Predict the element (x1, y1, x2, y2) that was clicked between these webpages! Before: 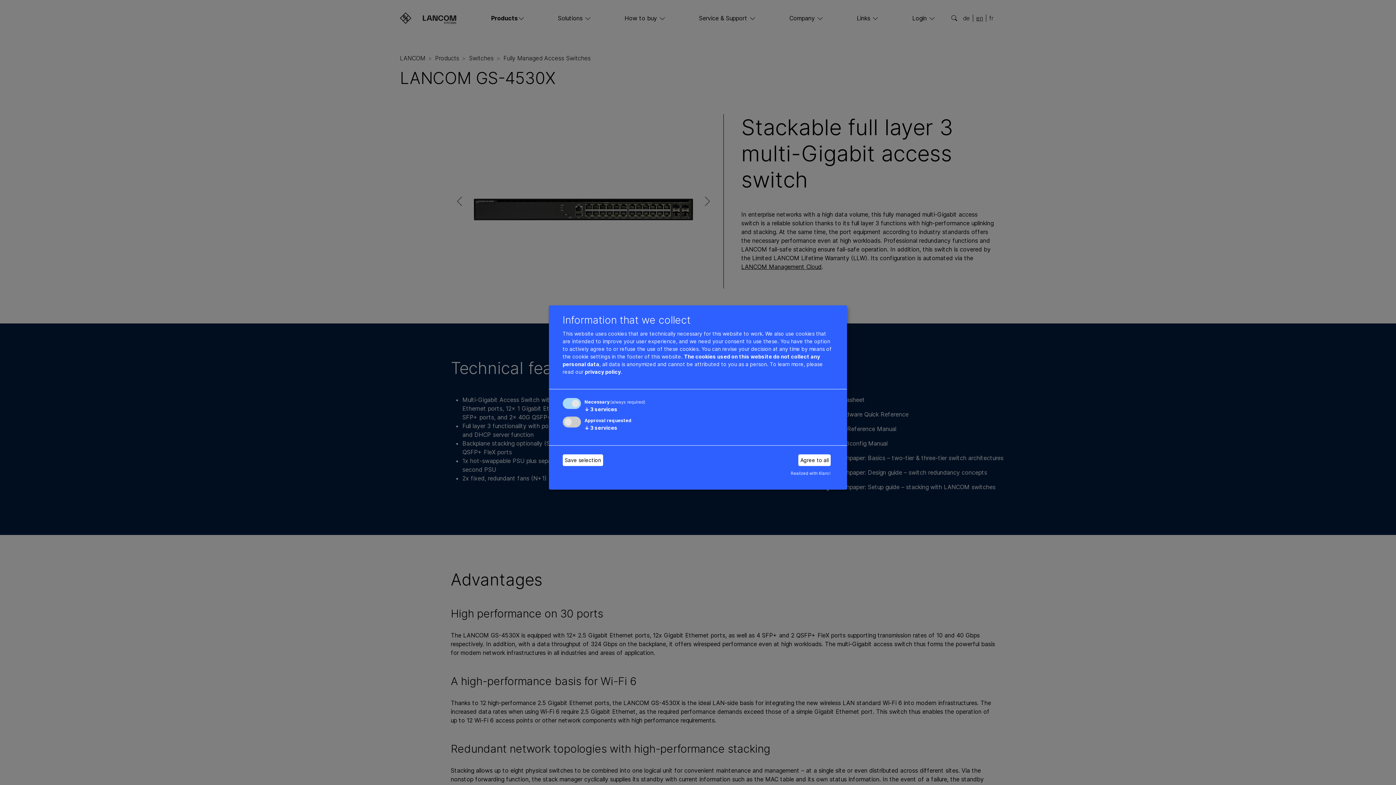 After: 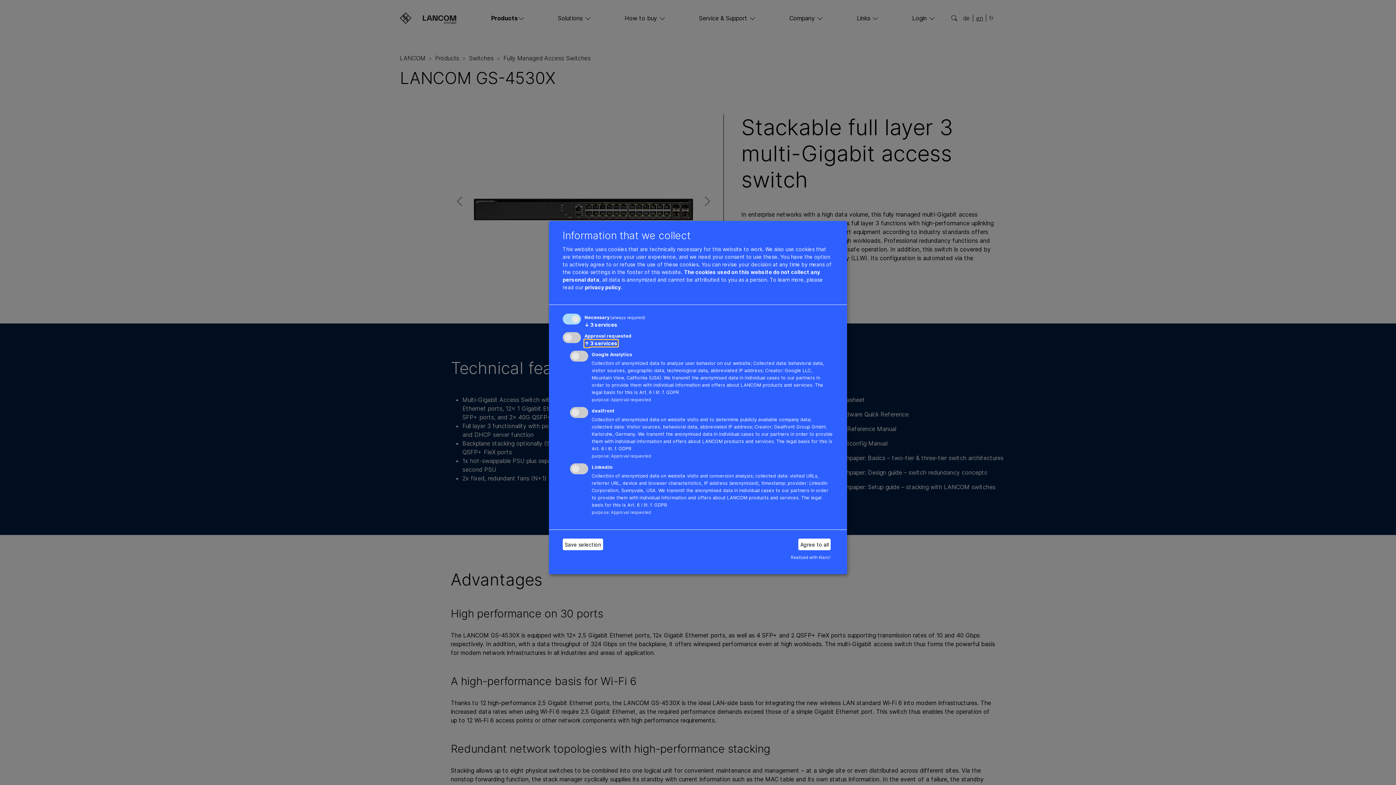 Action: label: ↓ 3 services bbox: (584, 424, 617, 431)